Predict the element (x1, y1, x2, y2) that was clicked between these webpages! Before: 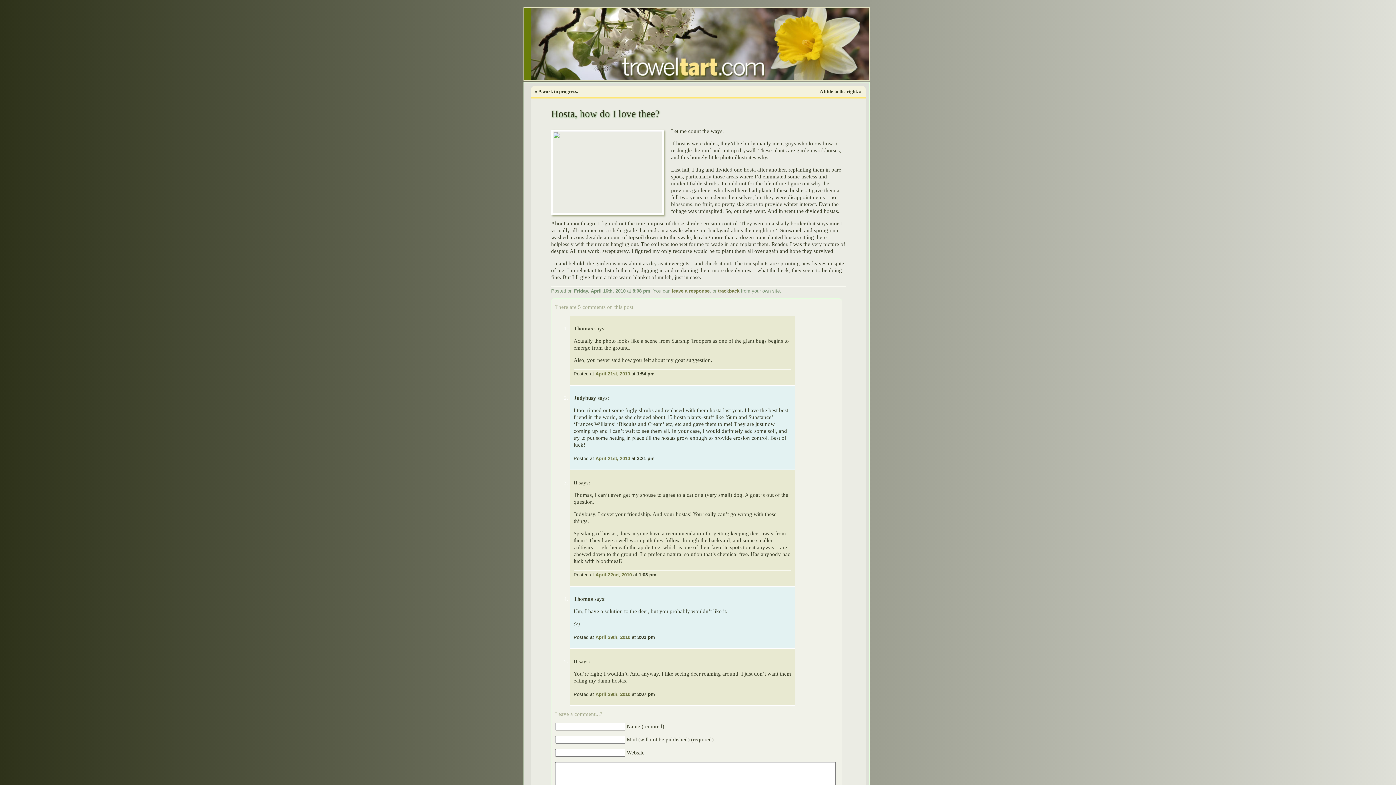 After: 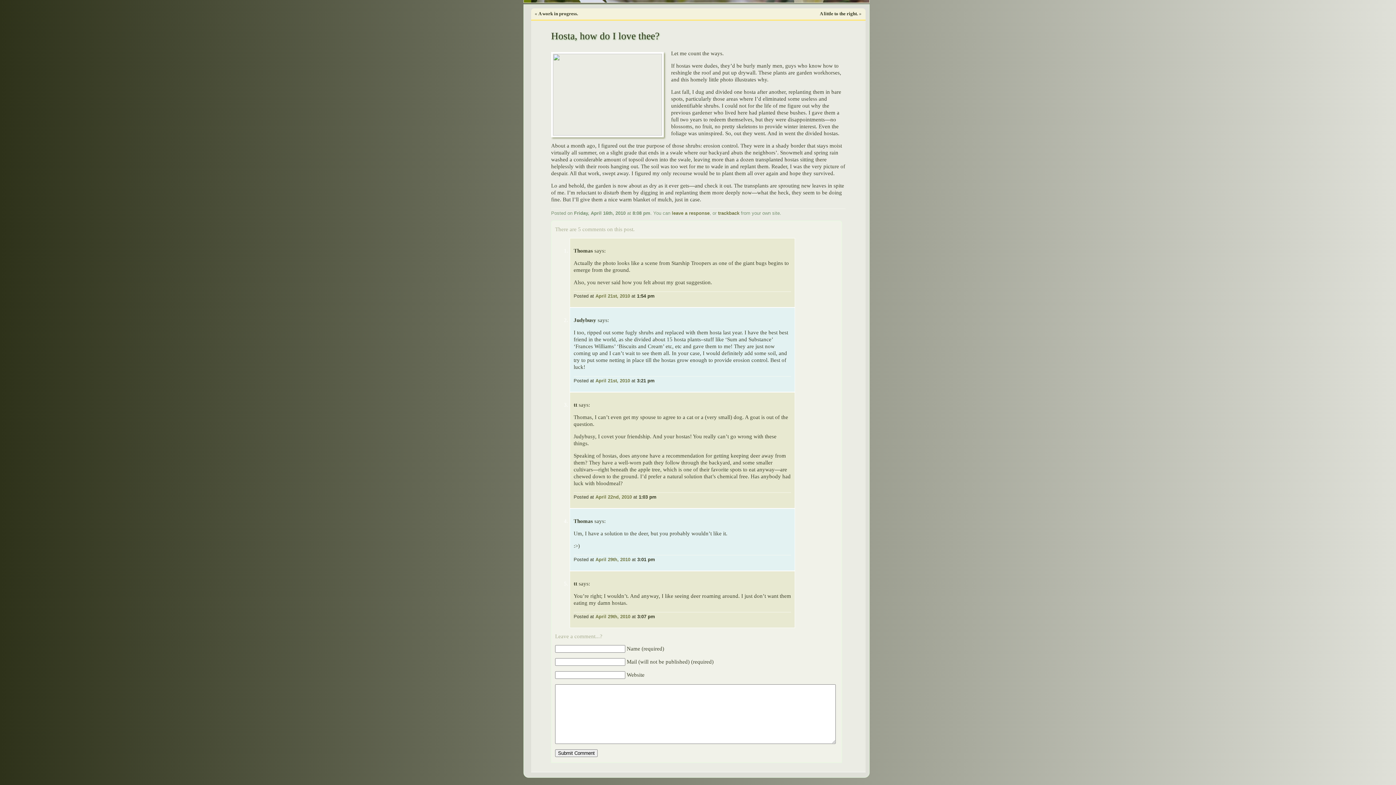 Action: label: leave a response bbox: (672, 288, 709, 293)